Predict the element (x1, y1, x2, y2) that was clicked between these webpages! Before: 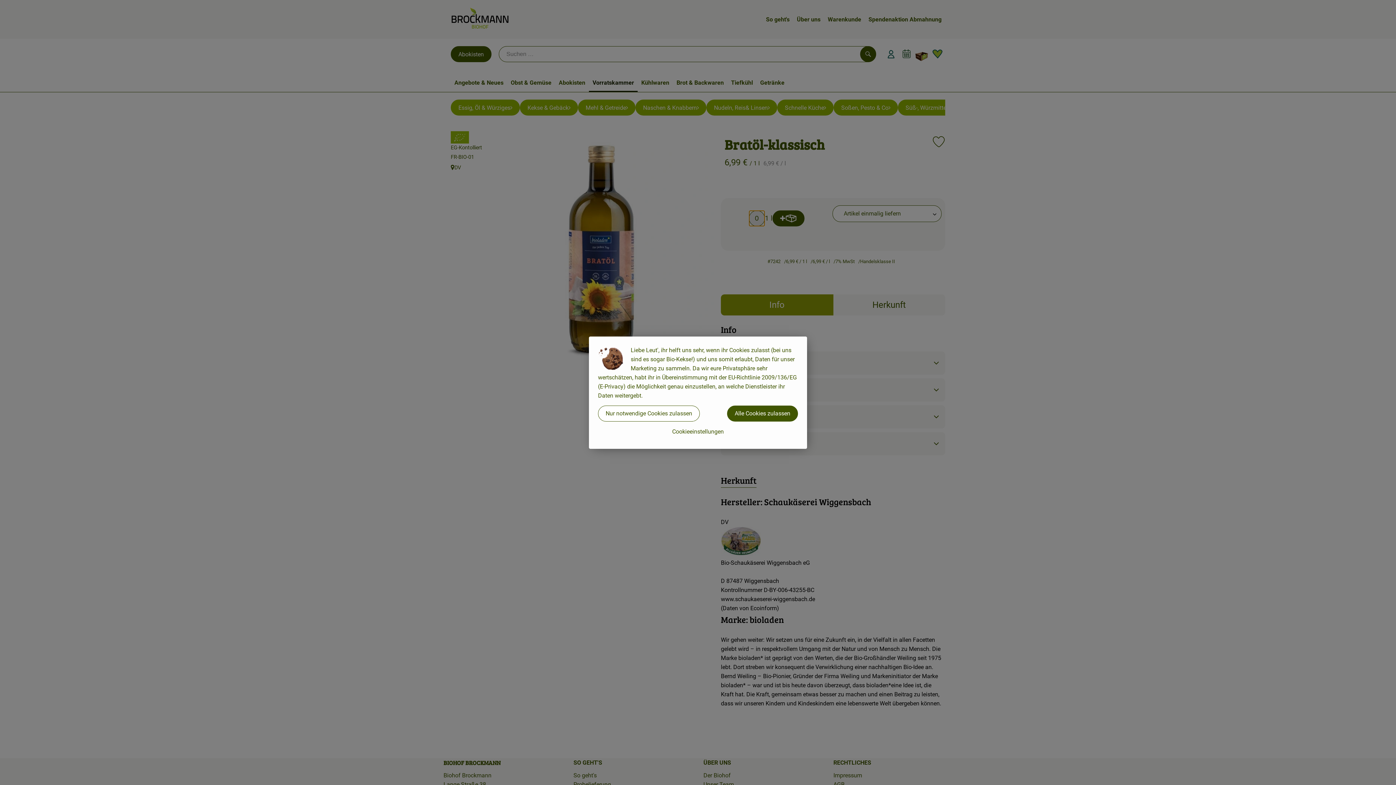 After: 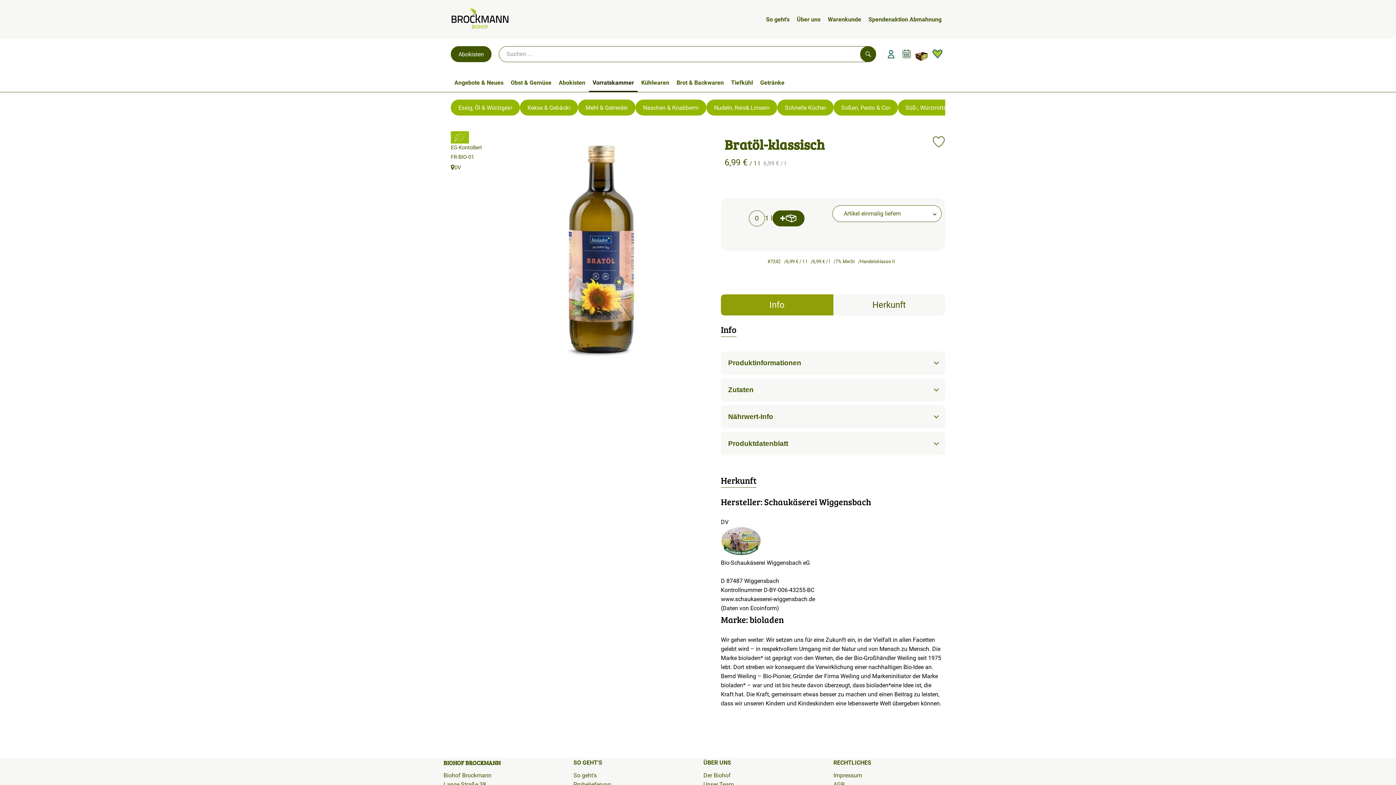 Action: label: Nur notwendige Cookies zulassen bbox: (598, 405, 700, 421)